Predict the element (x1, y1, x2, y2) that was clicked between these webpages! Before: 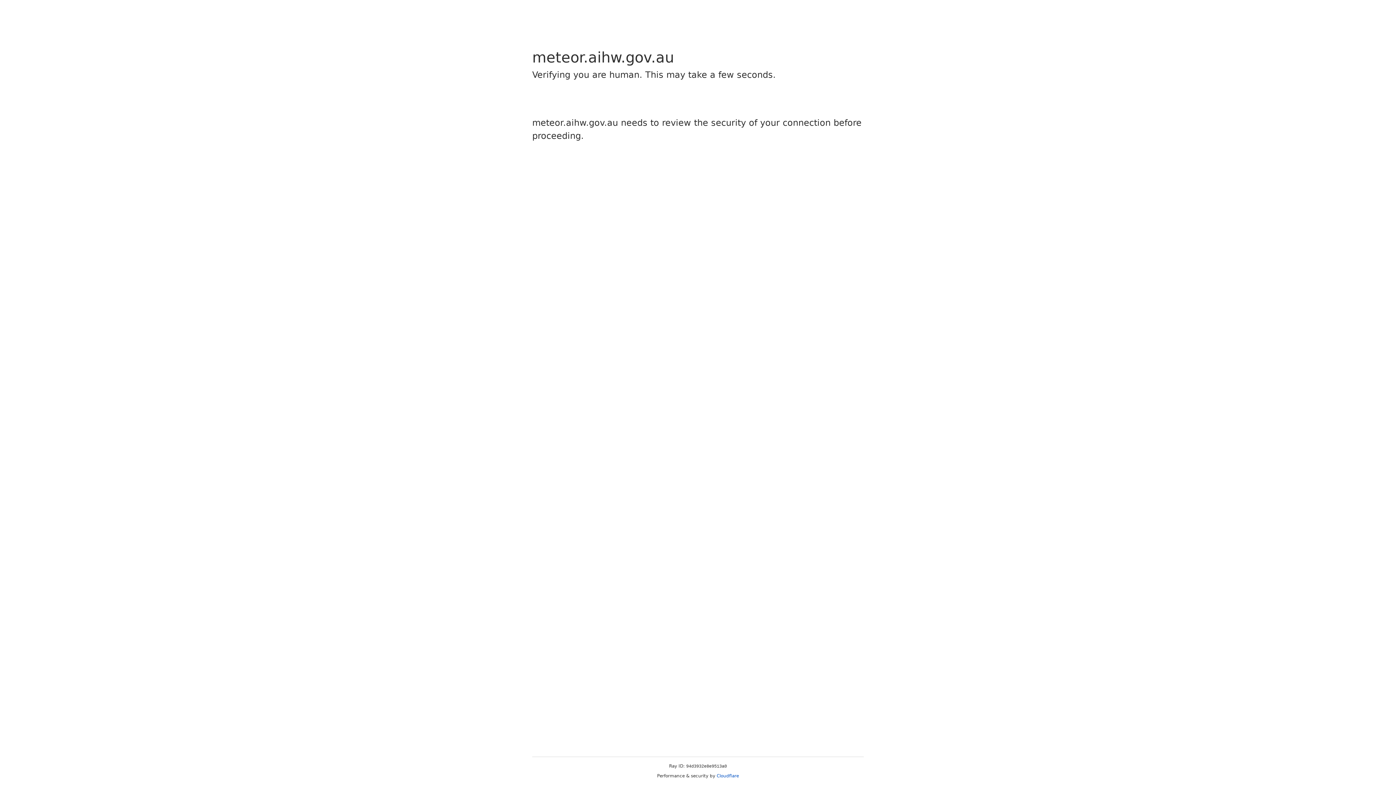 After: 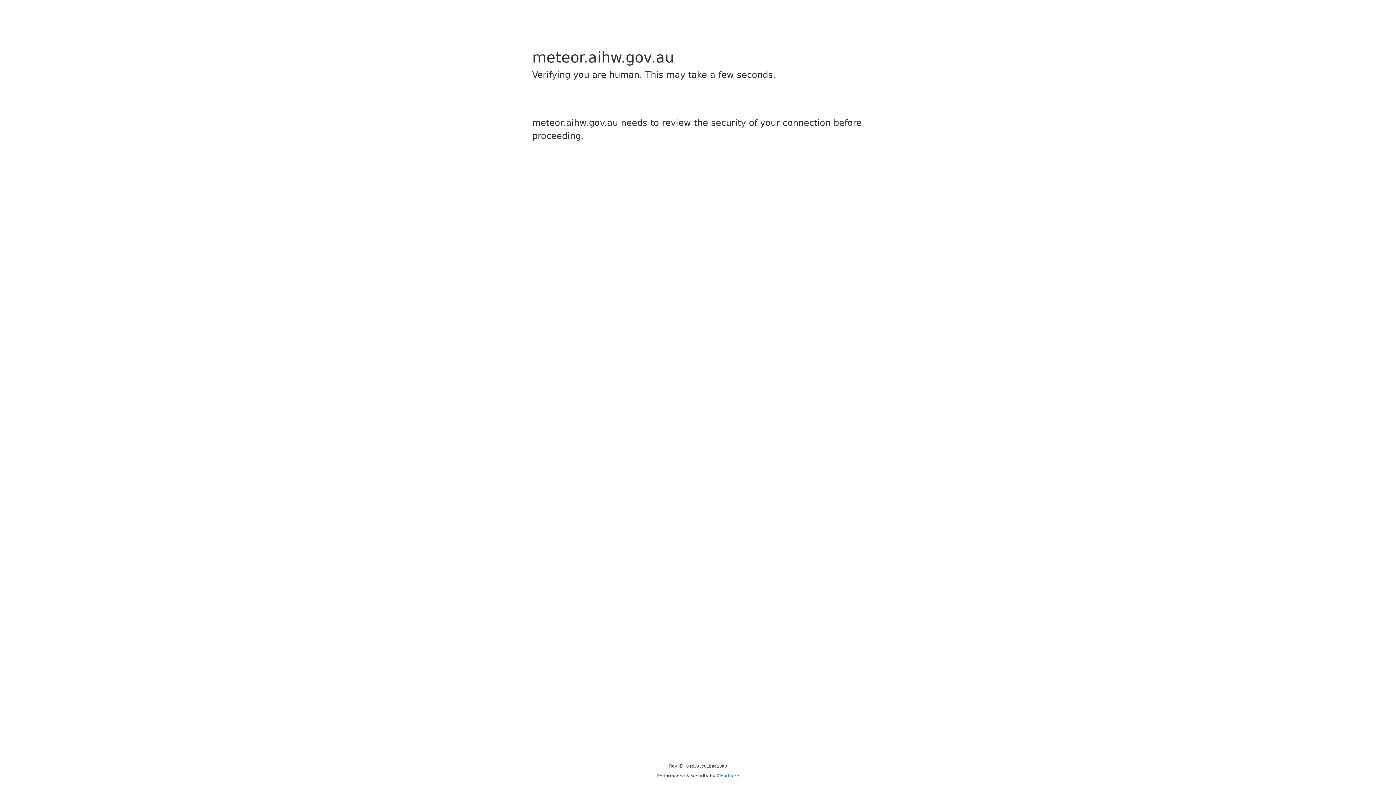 Action: label: Cloudflare bbox: (716, 773, 739, 778)